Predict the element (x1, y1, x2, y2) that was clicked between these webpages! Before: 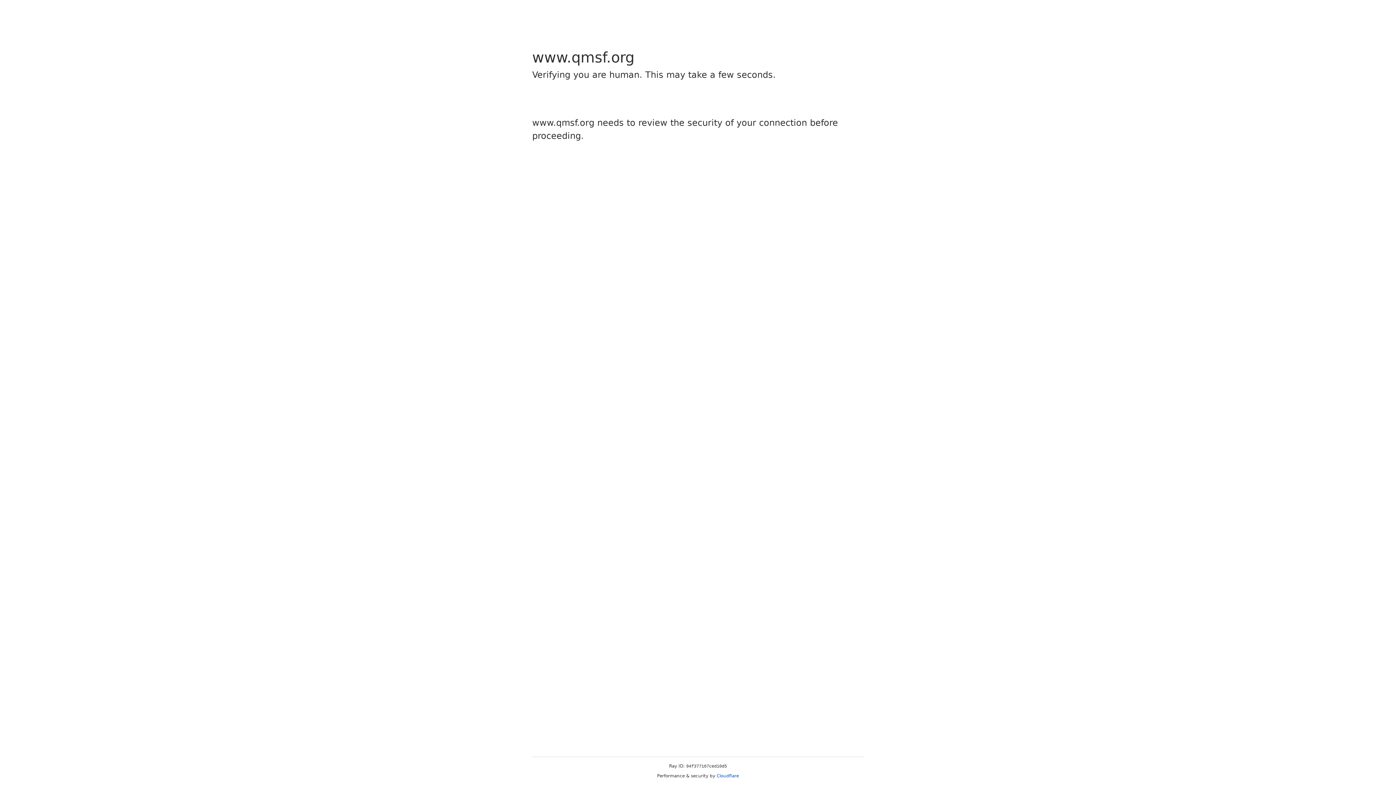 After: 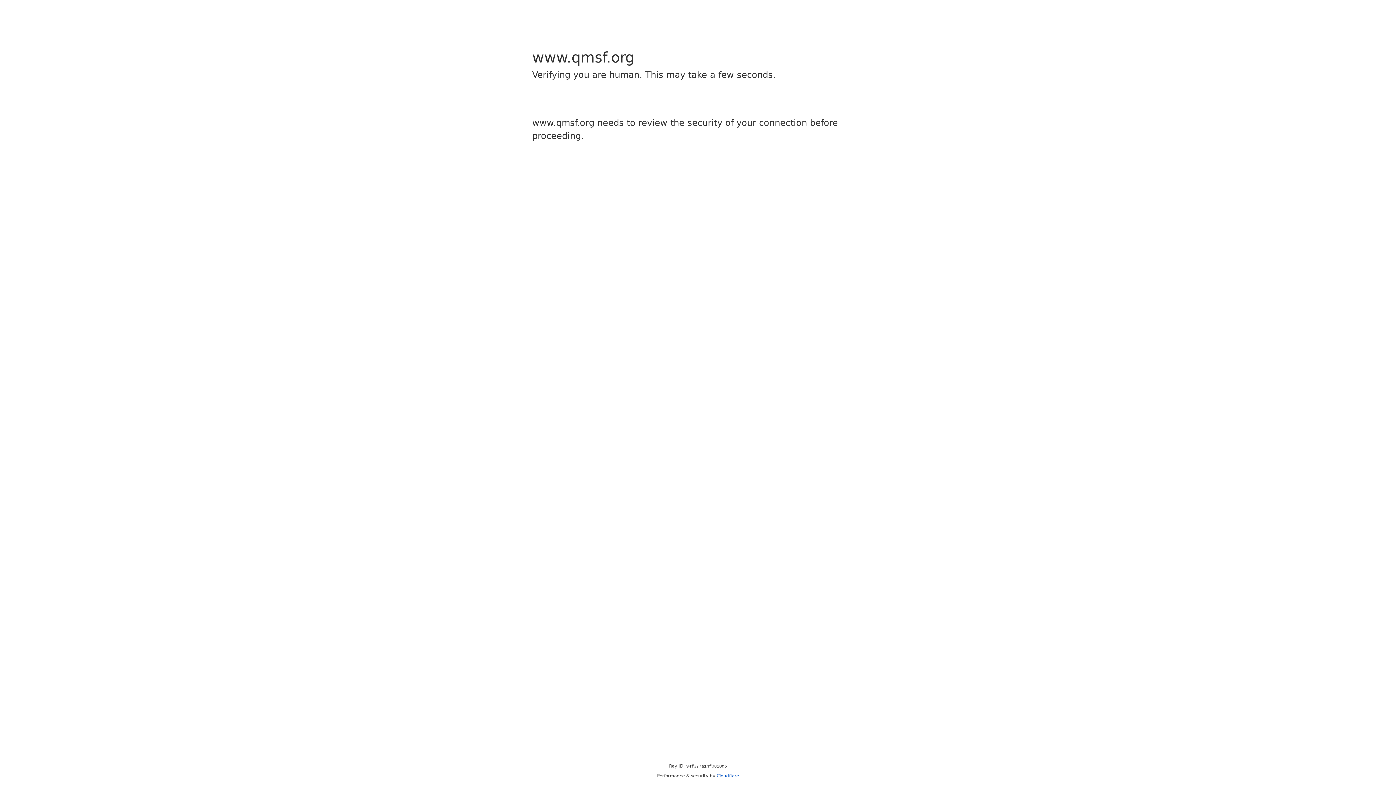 Action: label: Cloudflare bbox: (716, 773, 739, 778)